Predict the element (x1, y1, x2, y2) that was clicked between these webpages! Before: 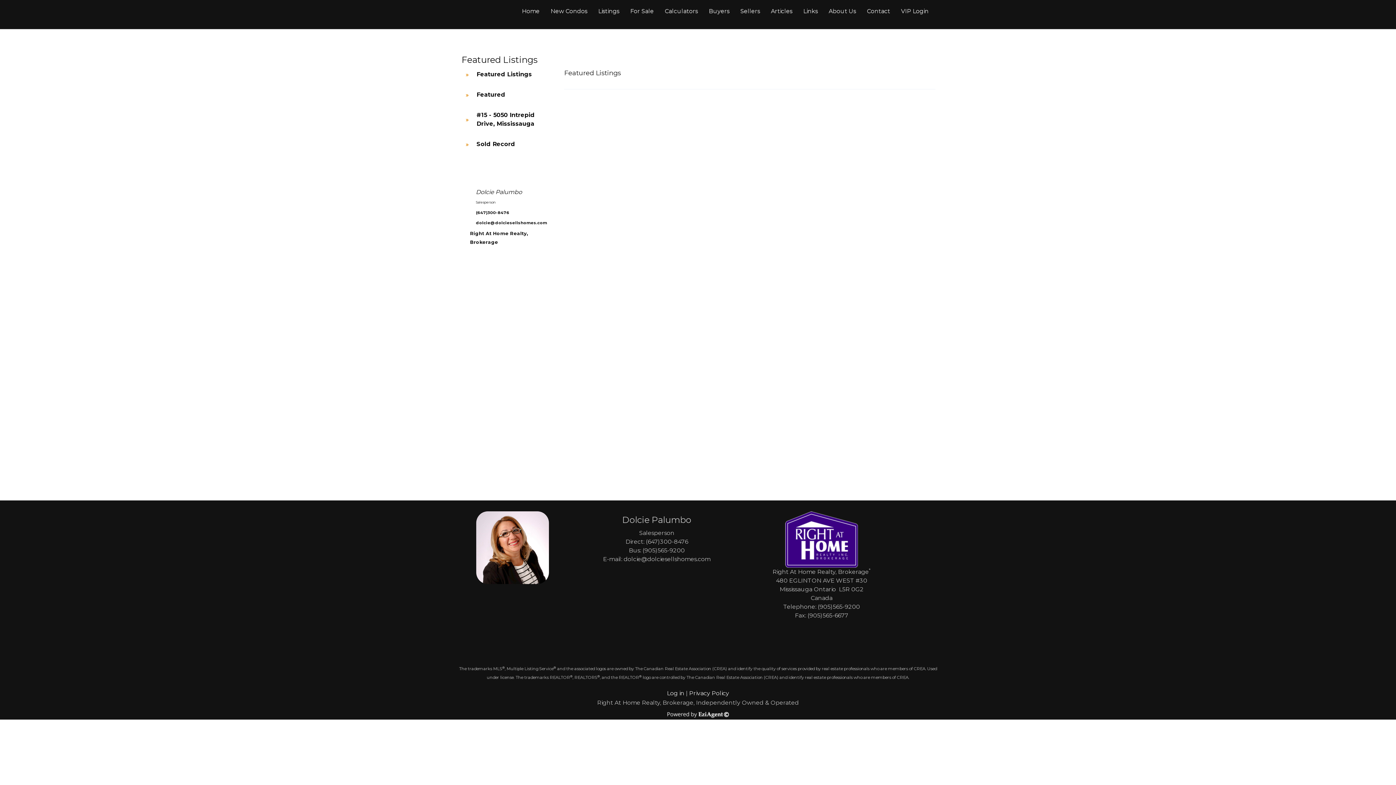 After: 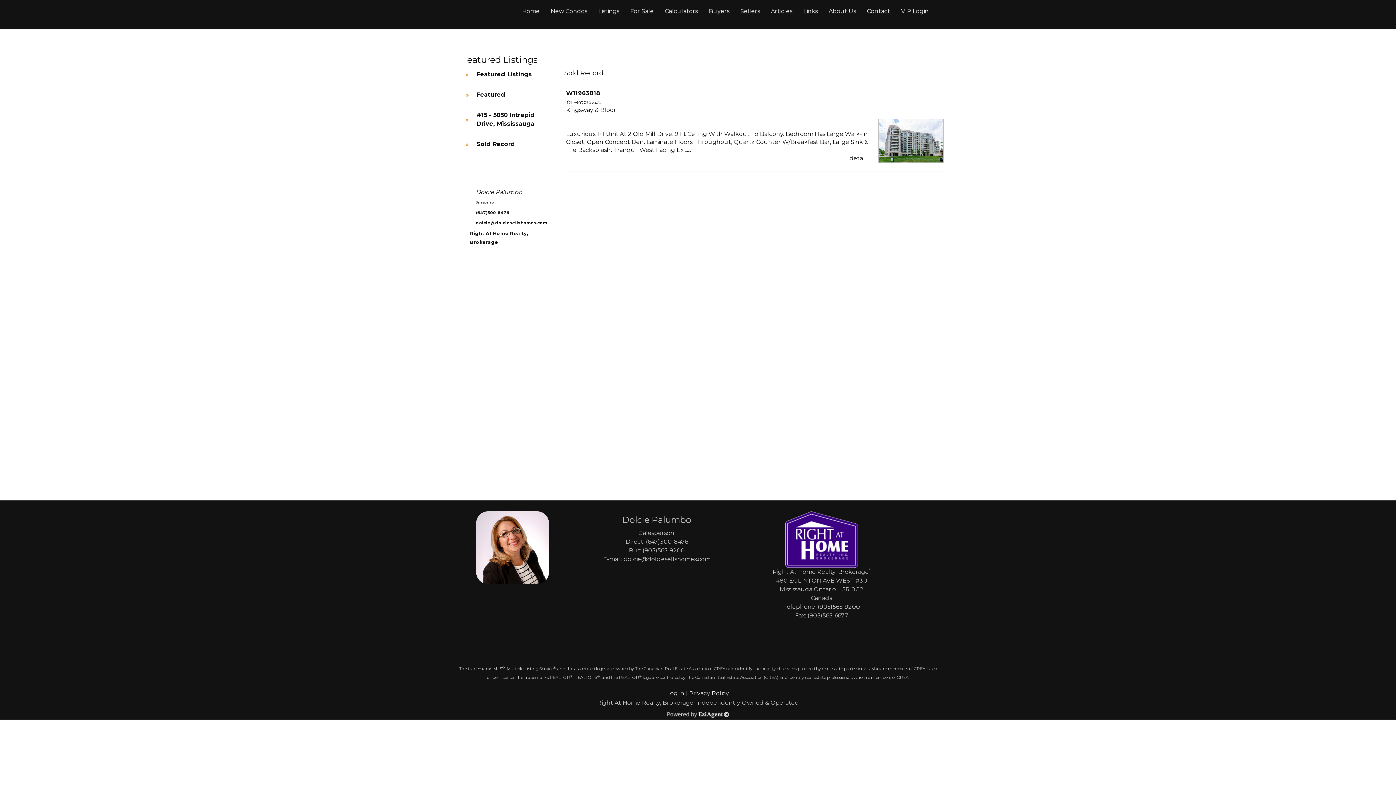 Action: label: Sold Record bbox: (476, 140, 515, 147)